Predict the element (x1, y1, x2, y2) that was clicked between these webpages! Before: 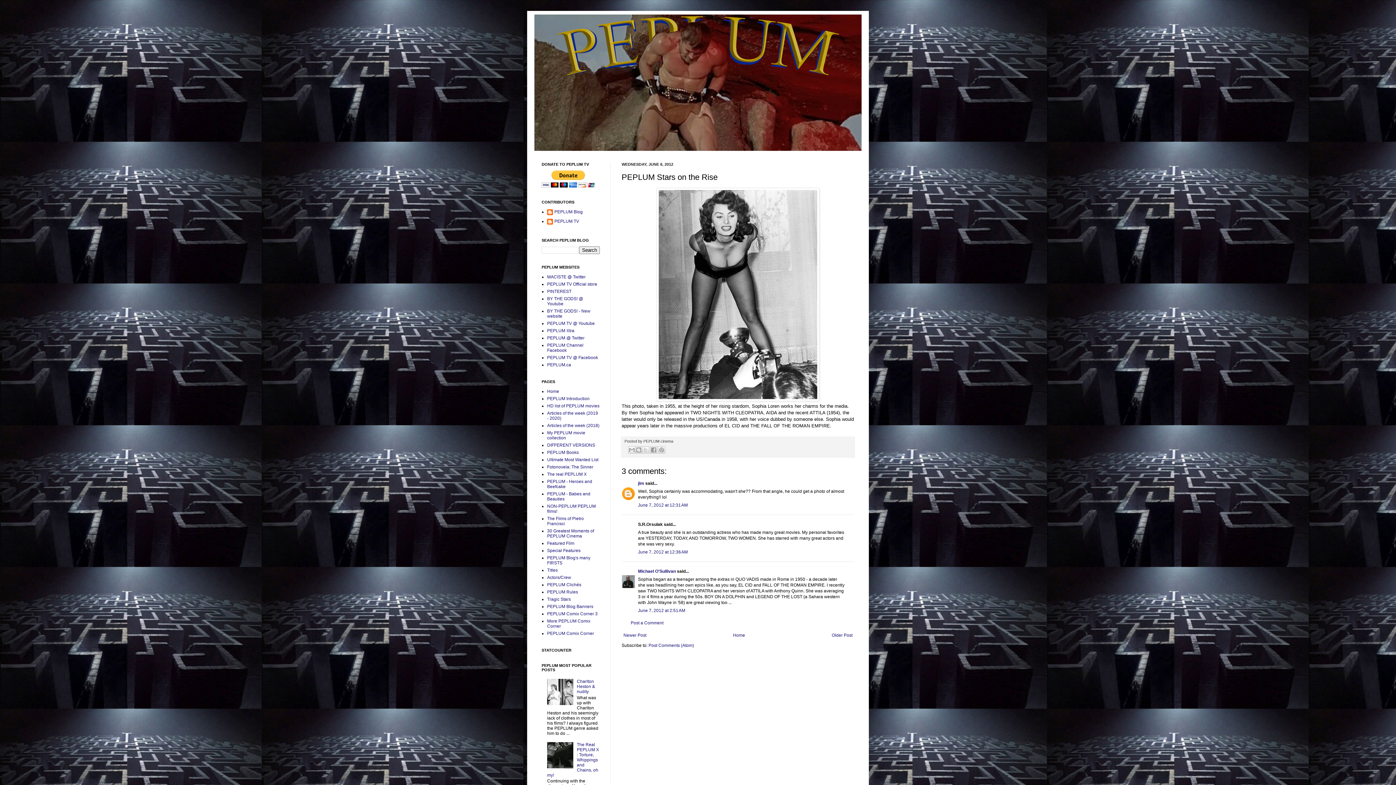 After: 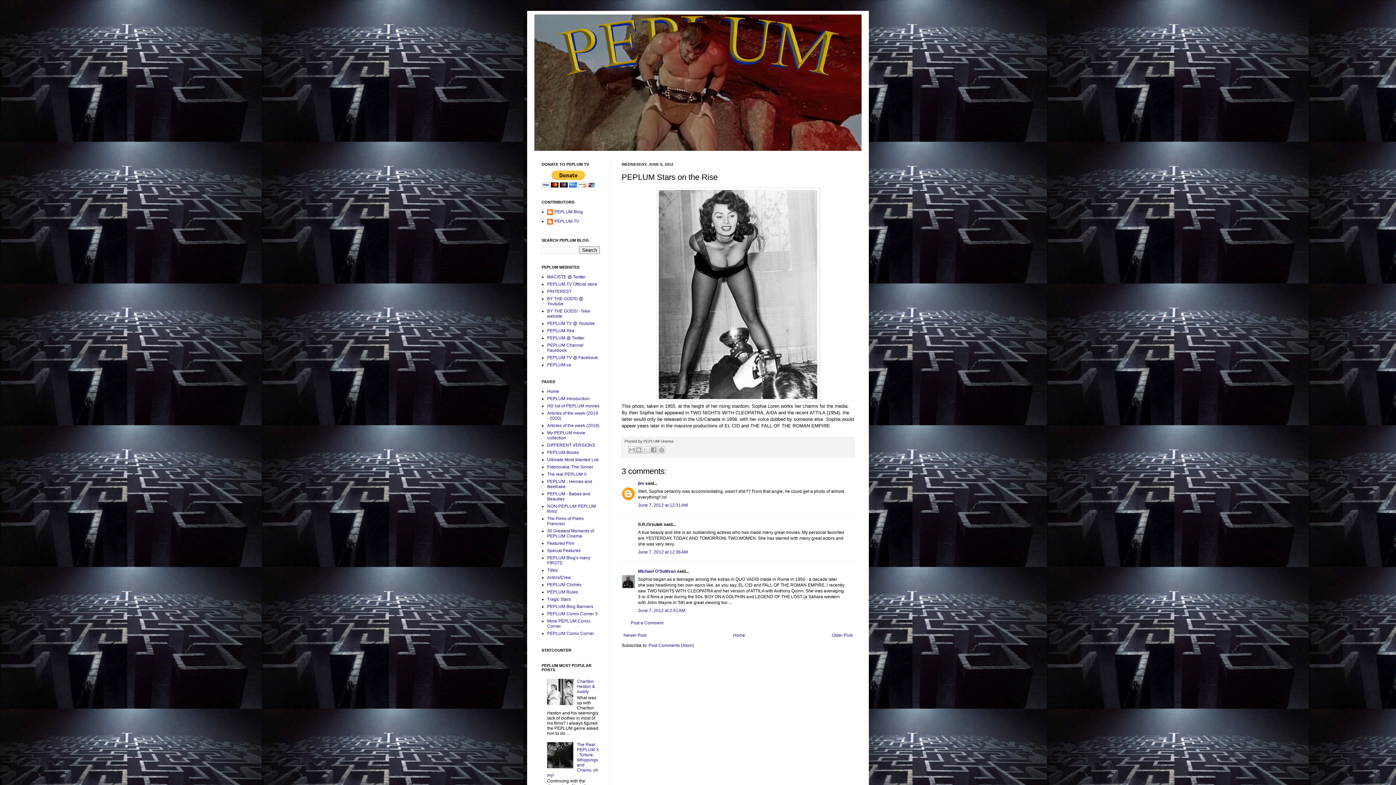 Action: bbox: (547, 764, 575, 769)